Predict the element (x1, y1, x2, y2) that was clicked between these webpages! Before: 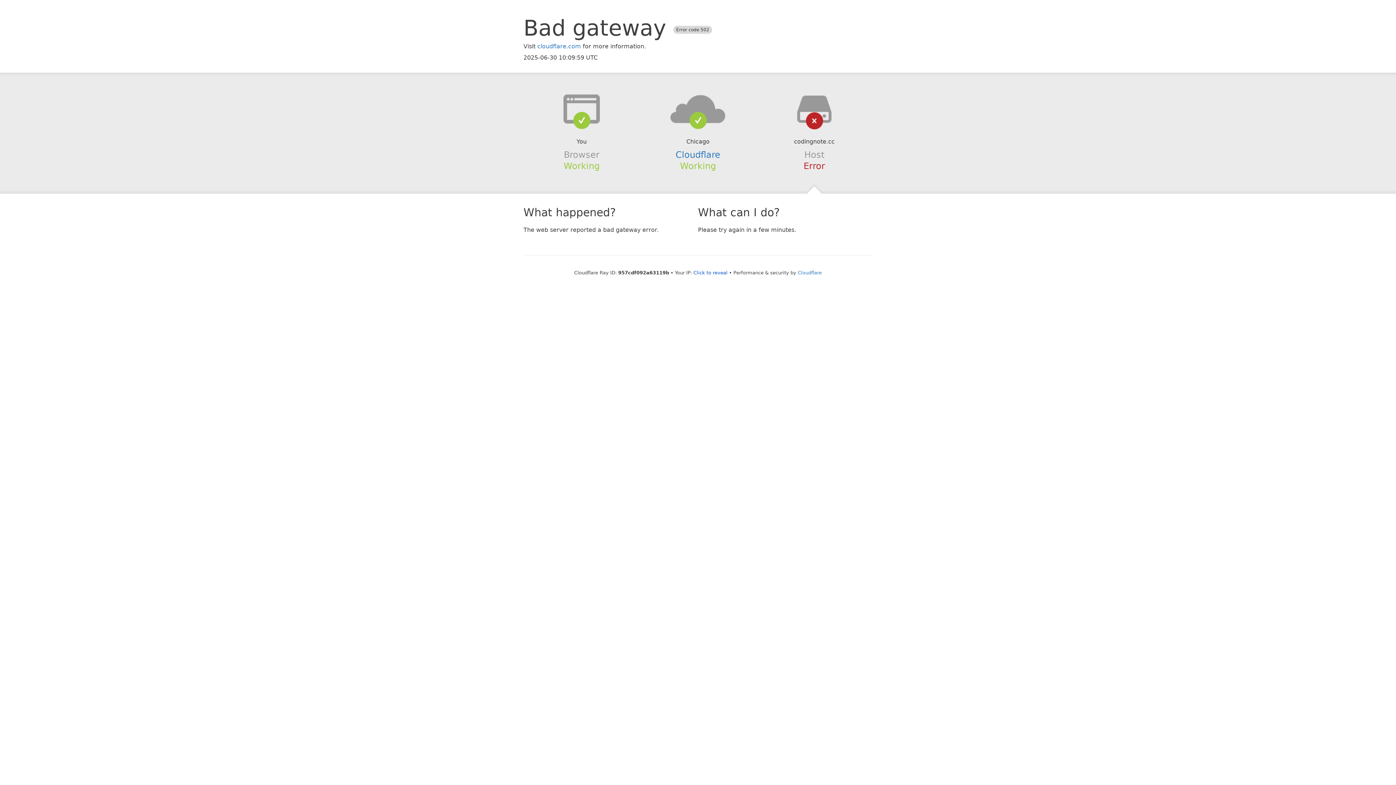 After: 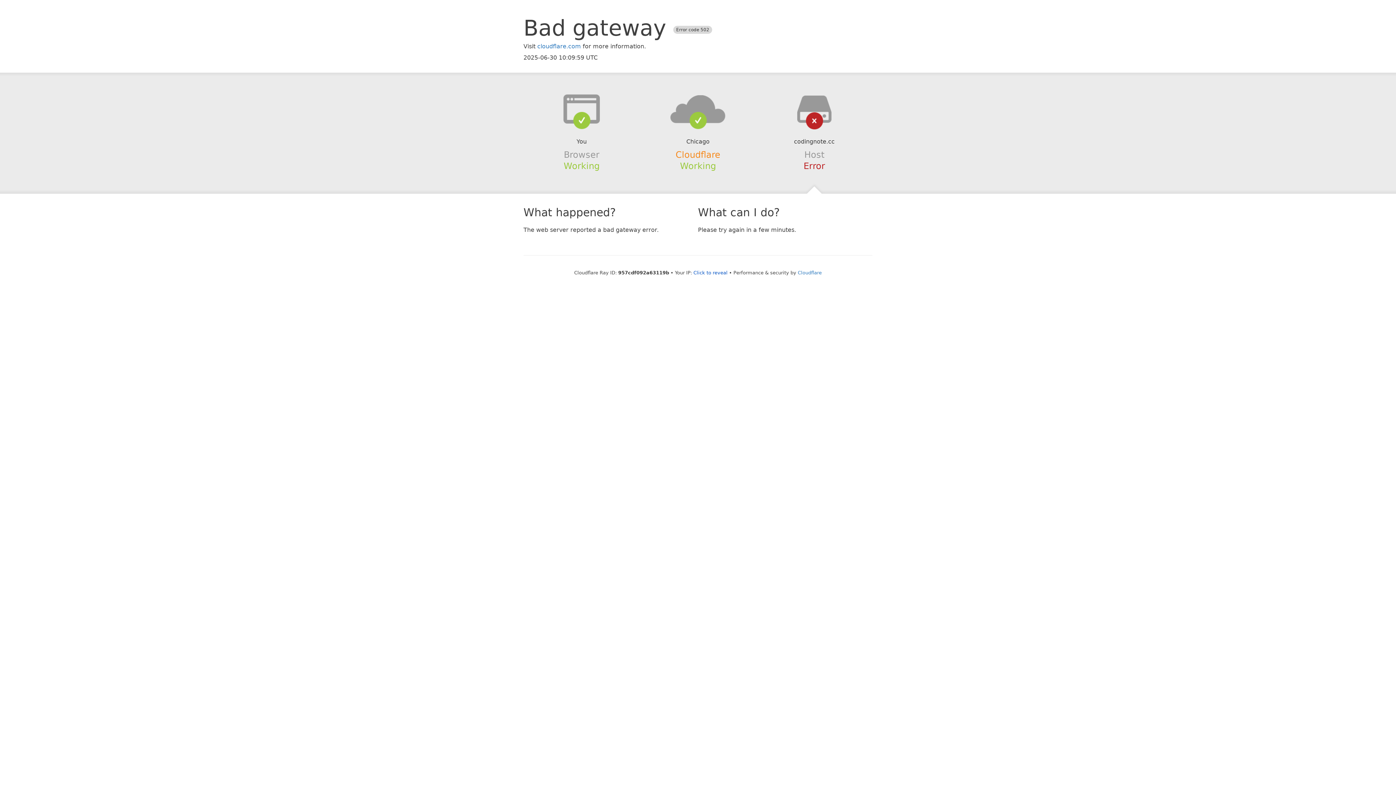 Action: label: Cloudflare bbox: (675, 149, 720, 159)